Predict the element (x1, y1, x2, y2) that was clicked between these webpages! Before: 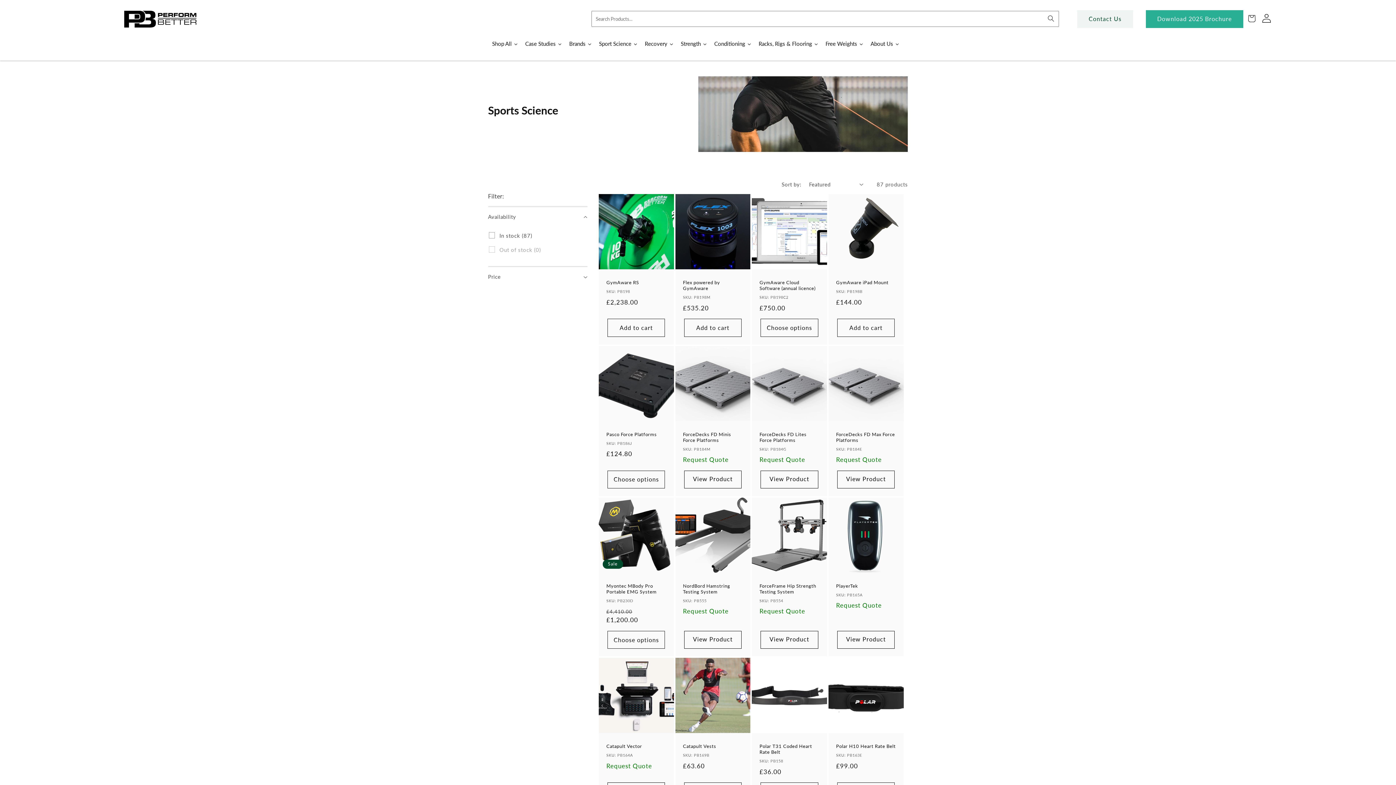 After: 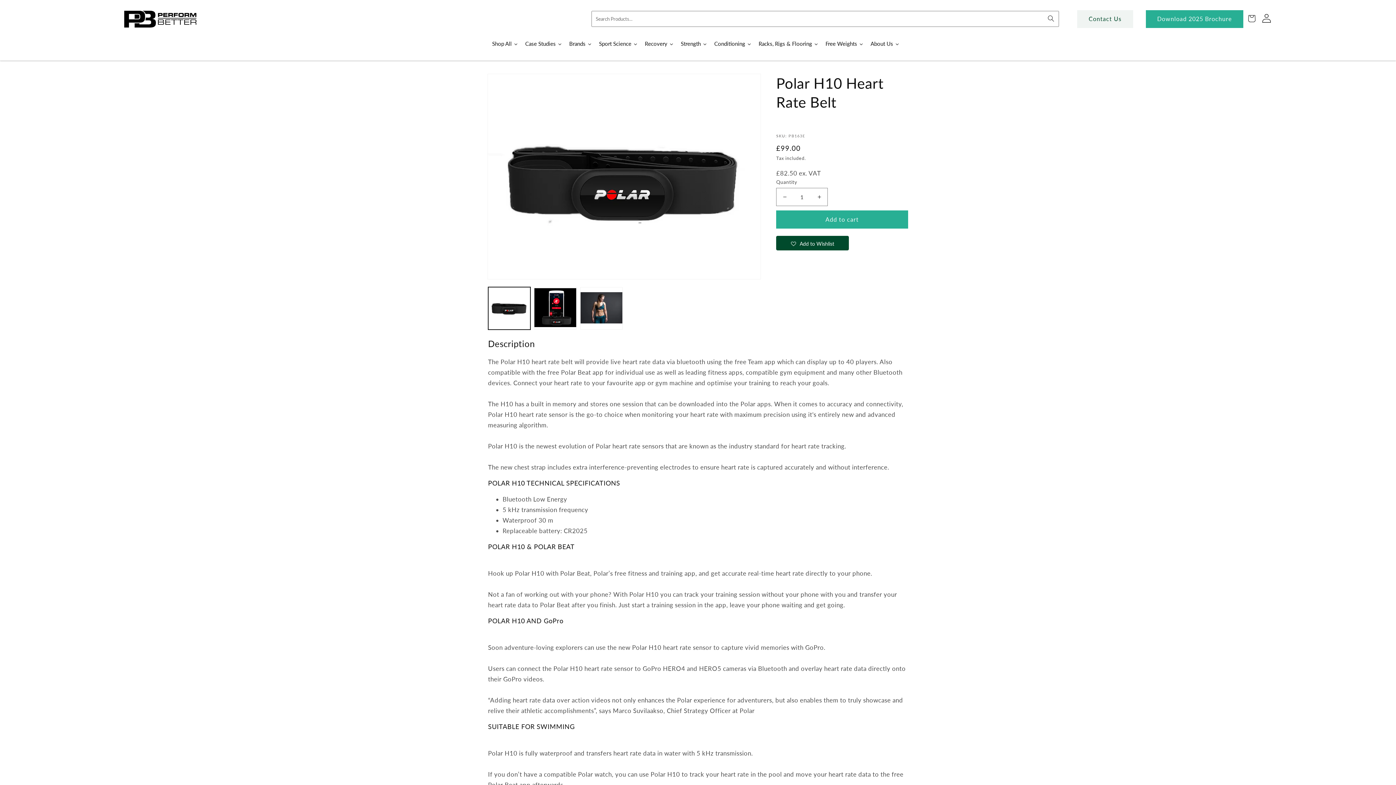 Action: bbox: (836, 743, 896, 749) label: Polar H10 Heart Rate Belt